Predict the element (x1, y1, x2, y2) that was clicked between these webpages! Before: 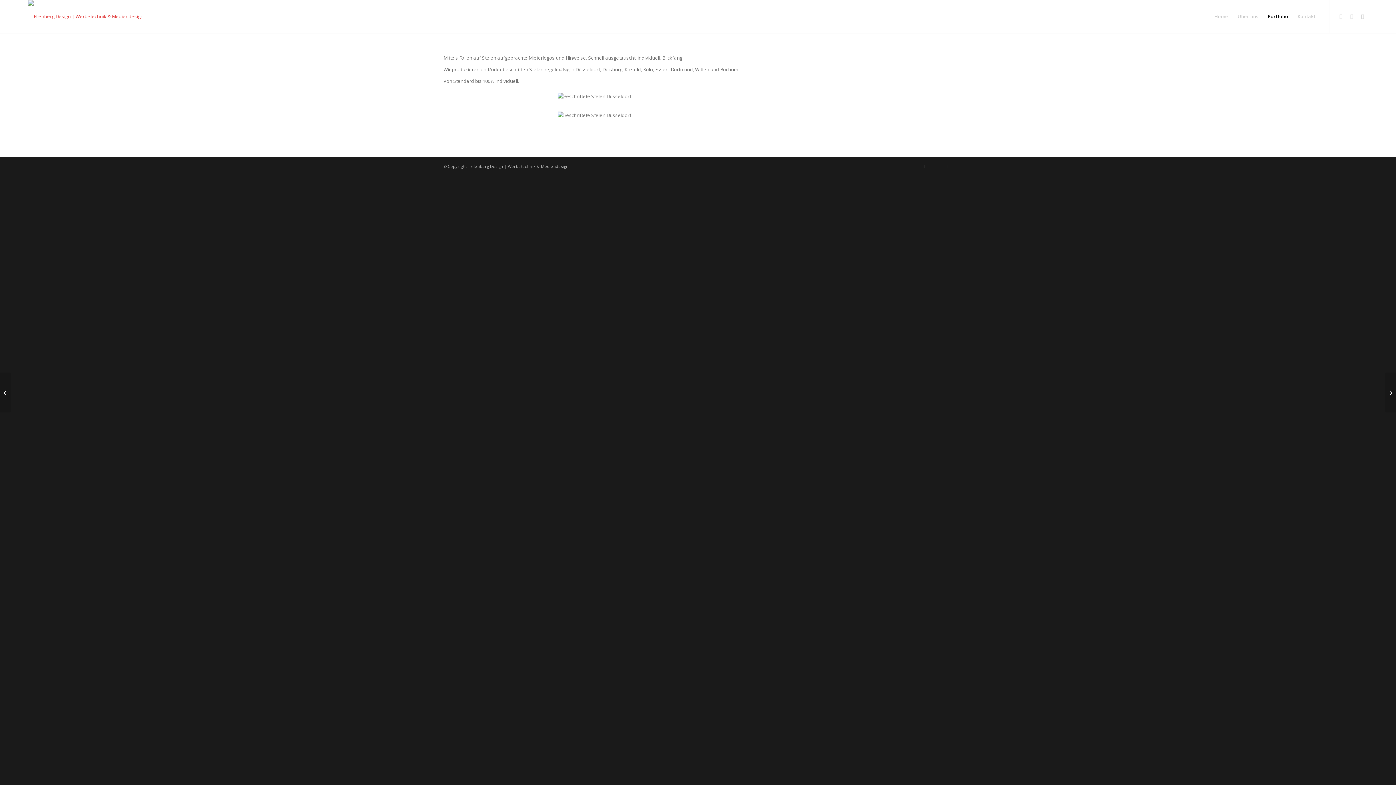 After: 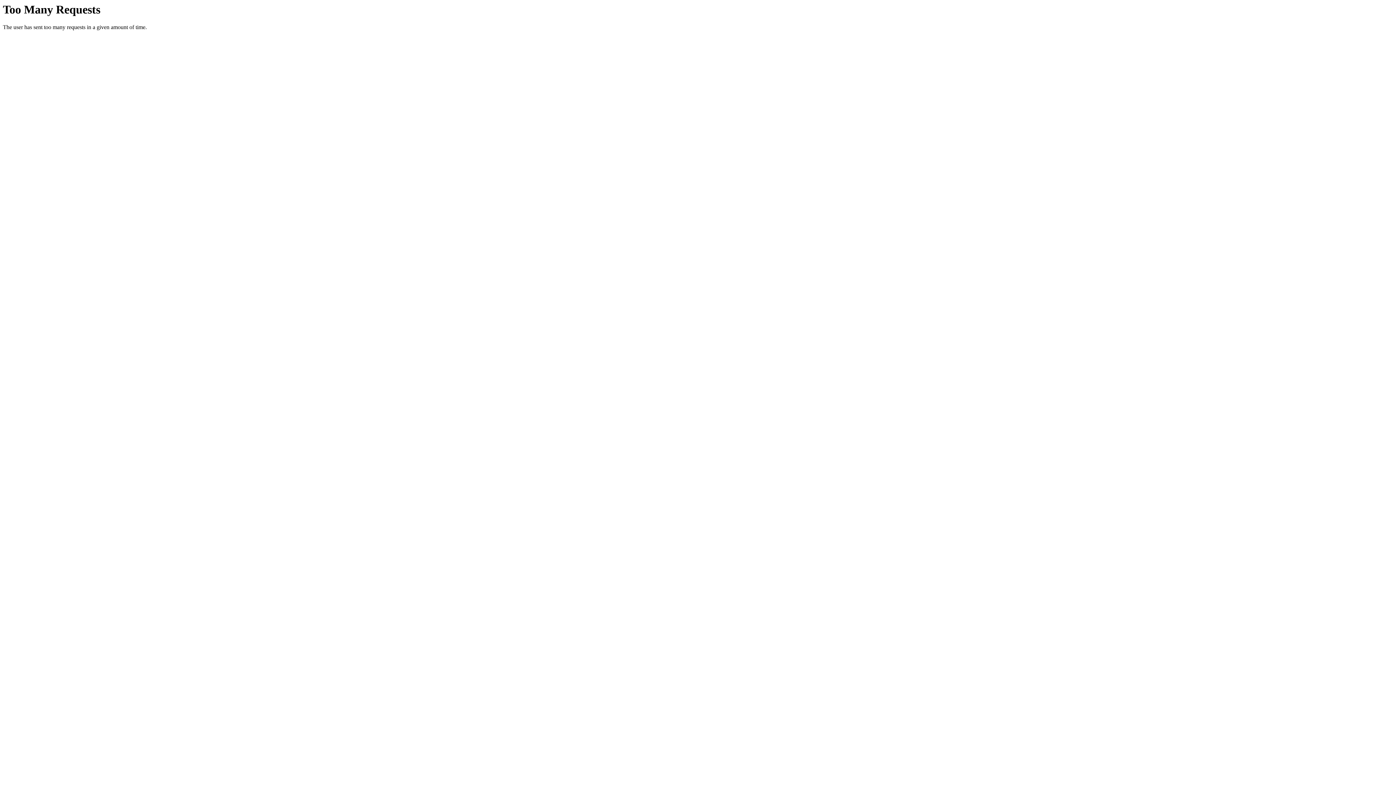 Action: label: Indoor Stele Düsseldorf bbox: (0, 372, 11, 412)